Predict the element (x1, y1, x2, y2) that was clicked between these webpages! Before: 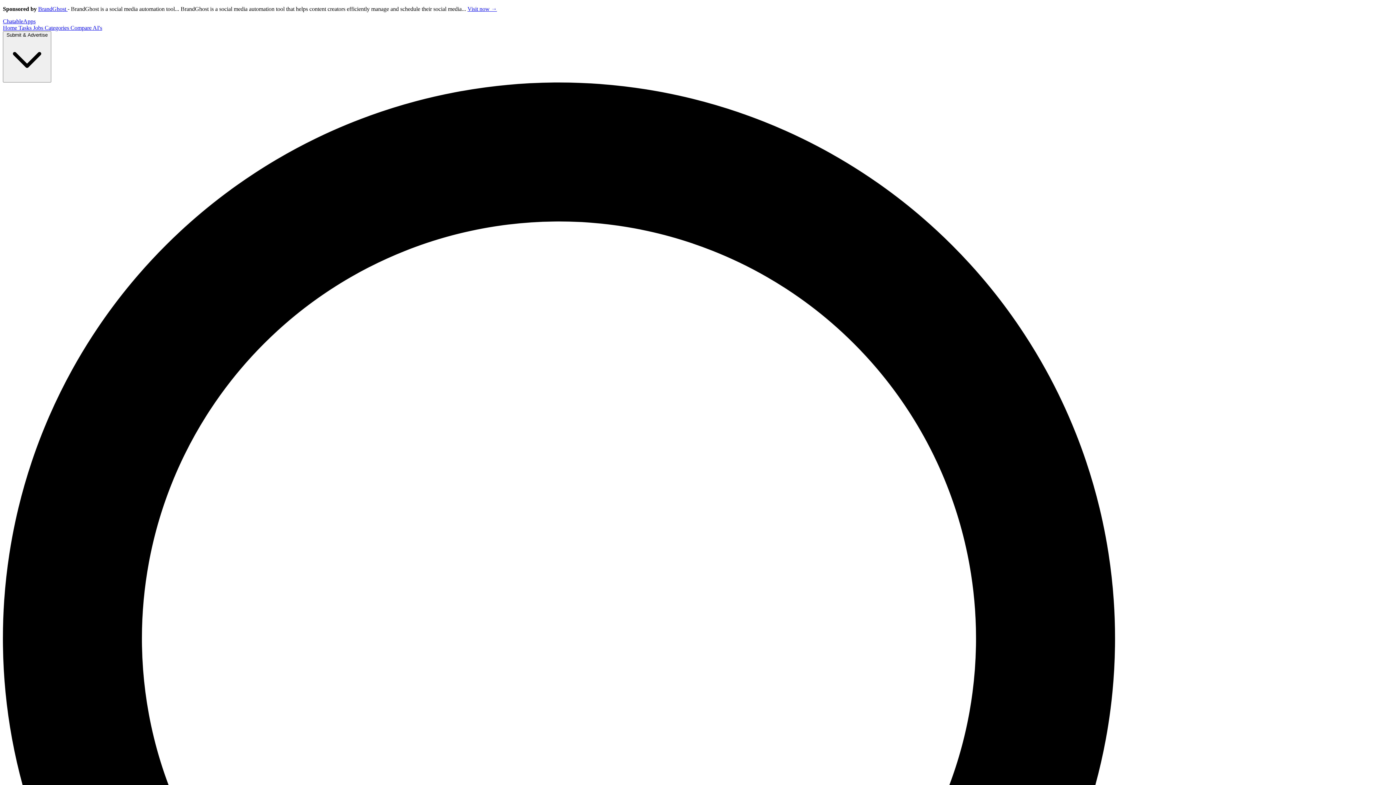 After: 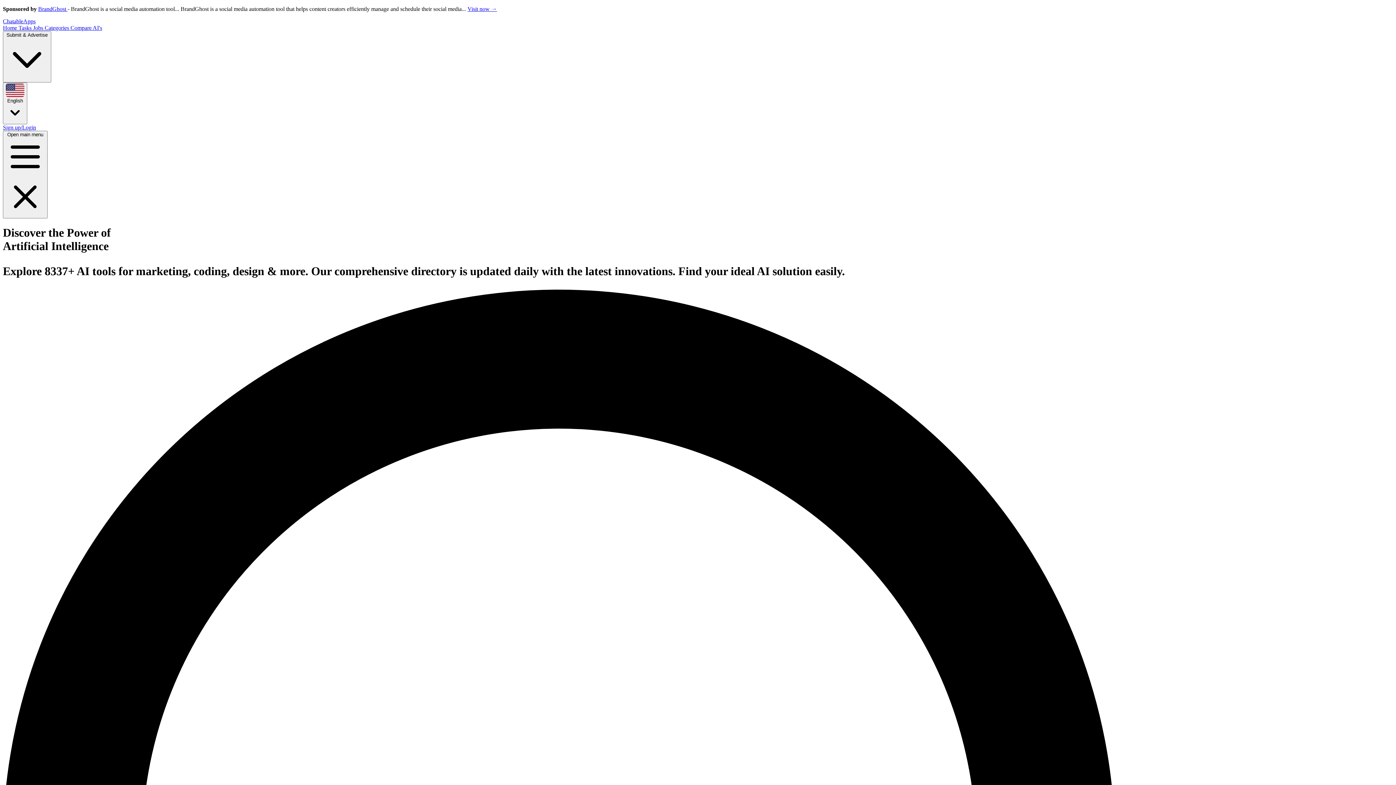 Action: bbox: (2, 24, 18, 30) label: Home 